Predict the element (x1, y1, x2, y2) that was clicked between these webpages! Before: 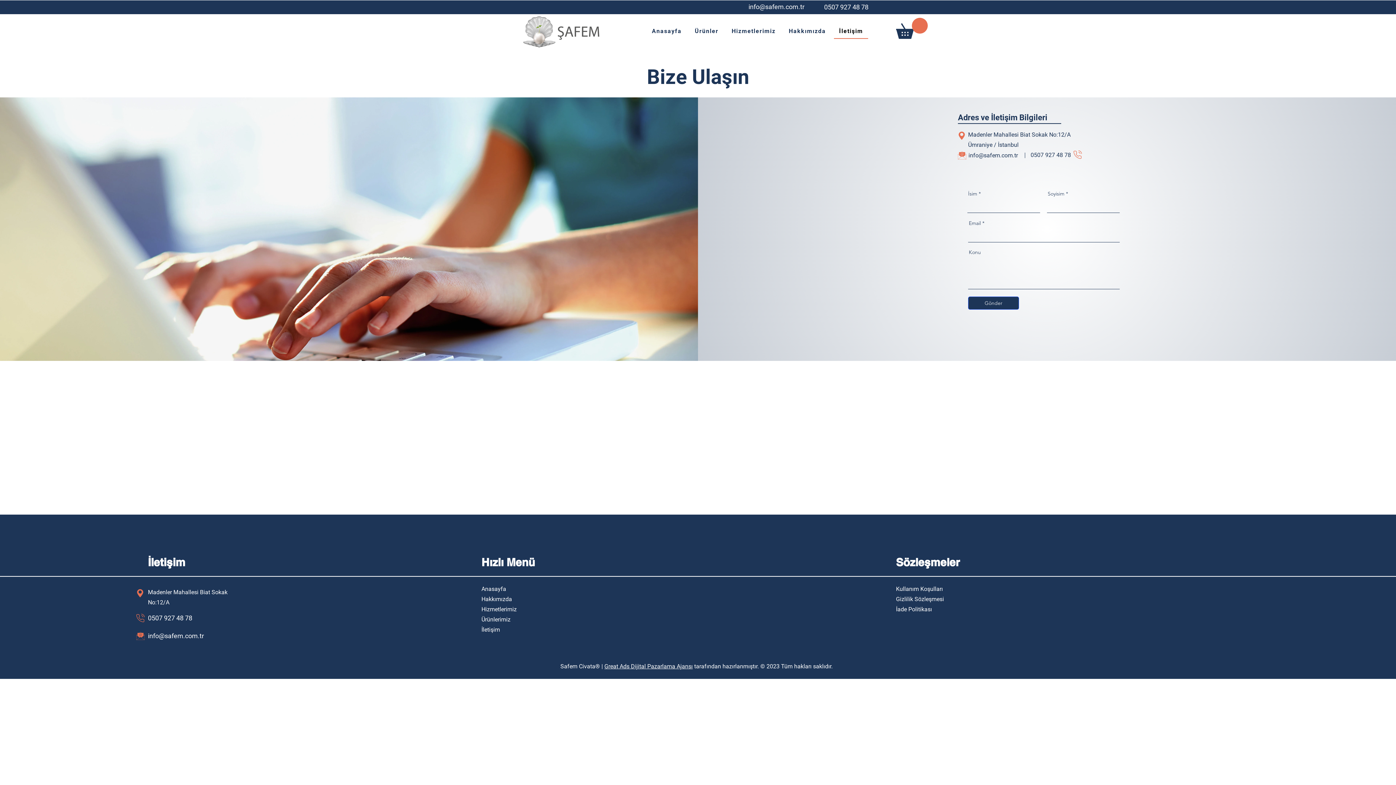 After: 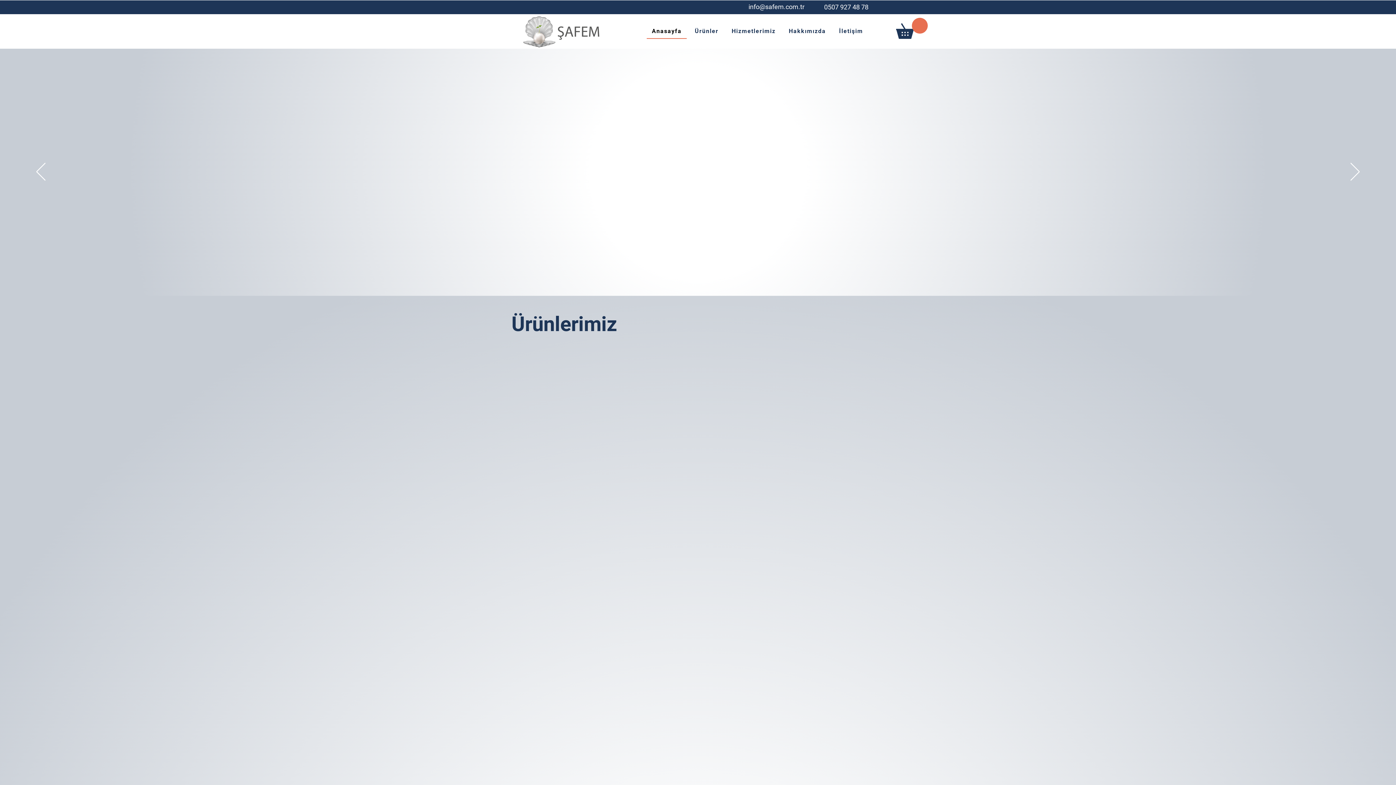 Action: bbox: (646, 24, 686, 38) label: Anasayfa